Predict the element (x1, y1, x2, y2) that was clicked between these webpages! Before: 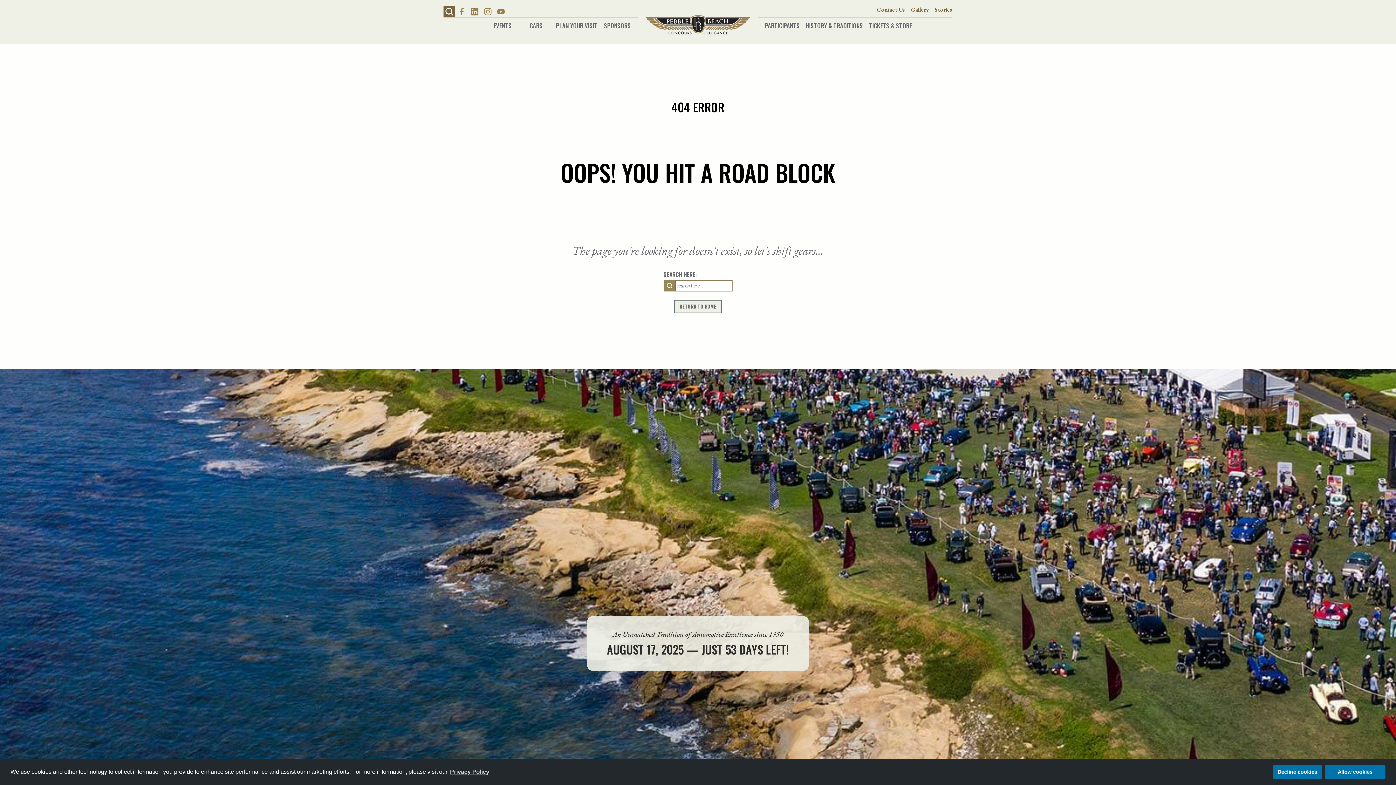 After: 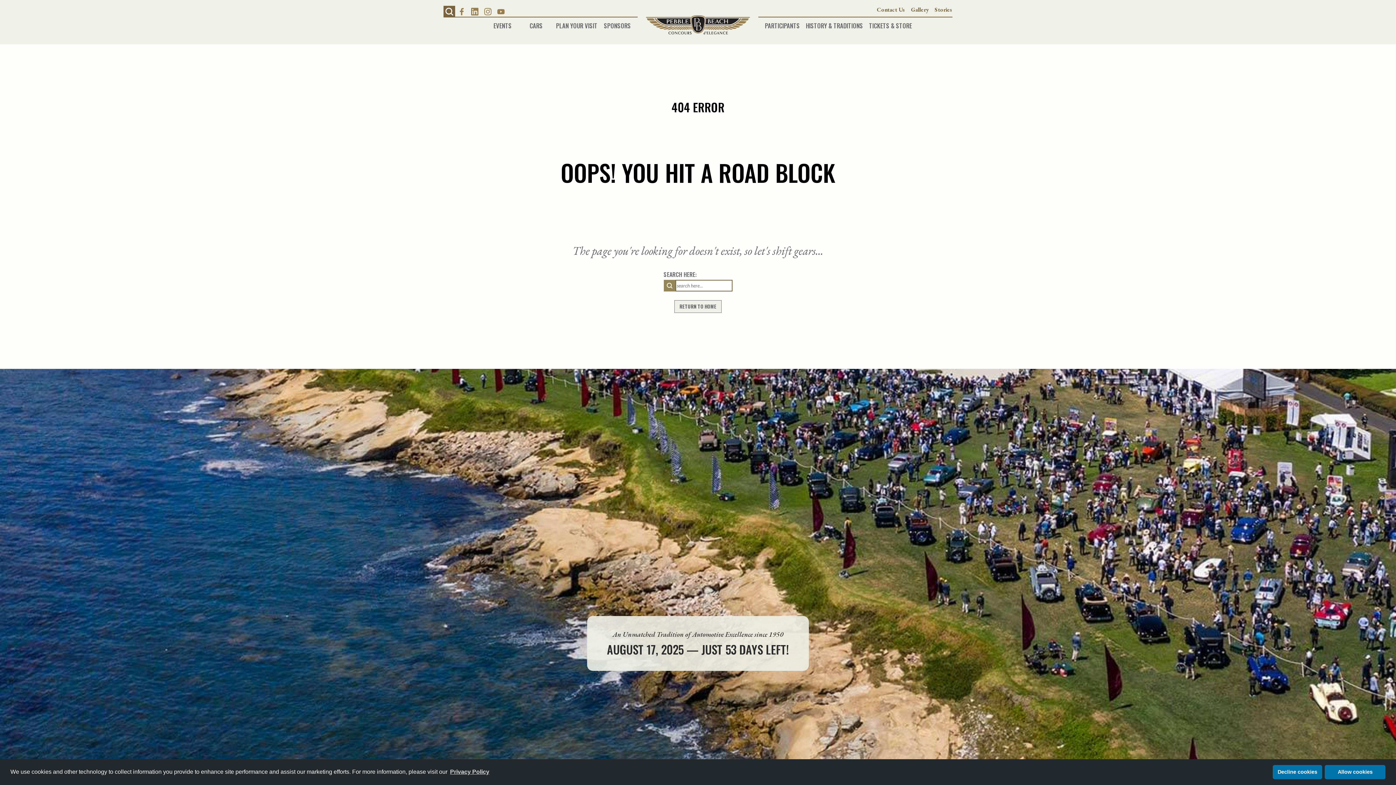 Action: bbox: (482, 5, 493, 17)